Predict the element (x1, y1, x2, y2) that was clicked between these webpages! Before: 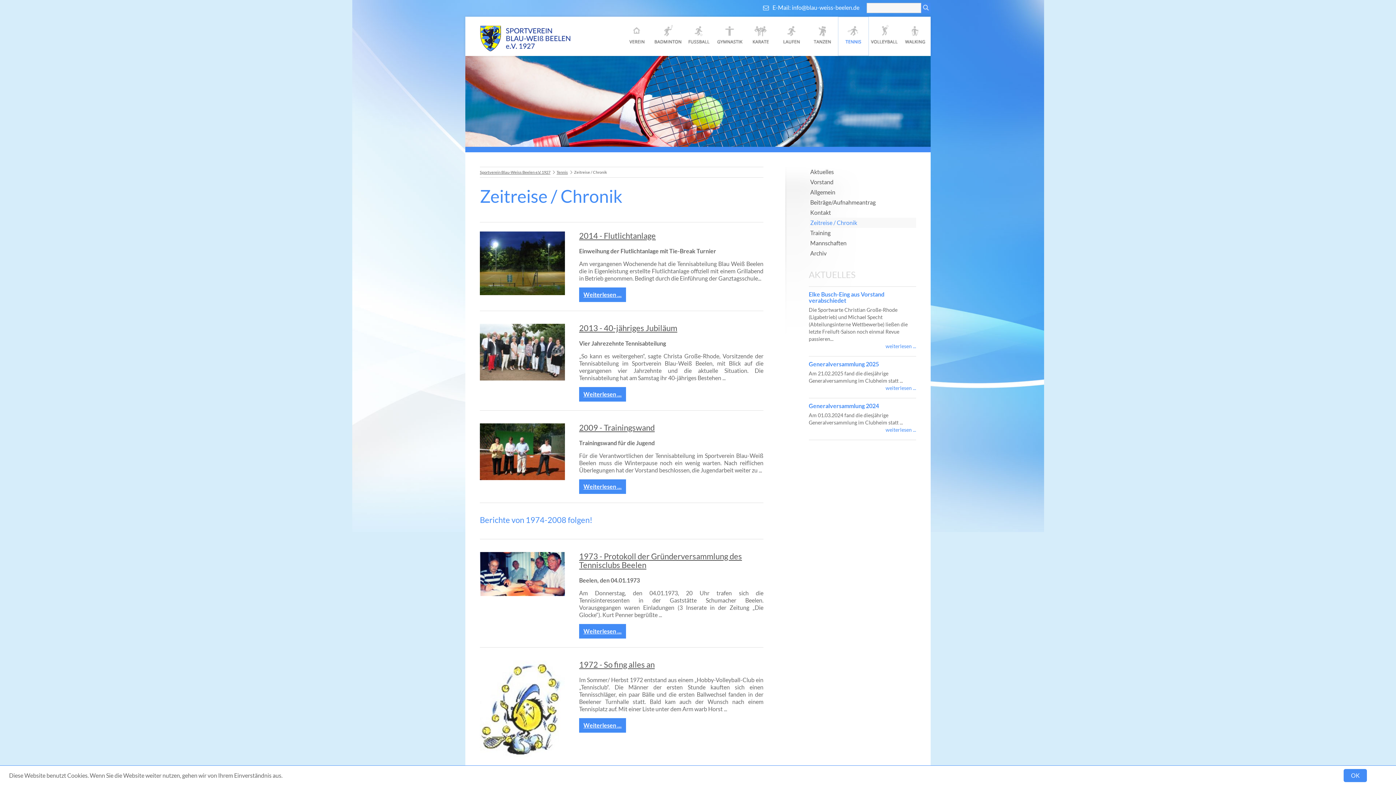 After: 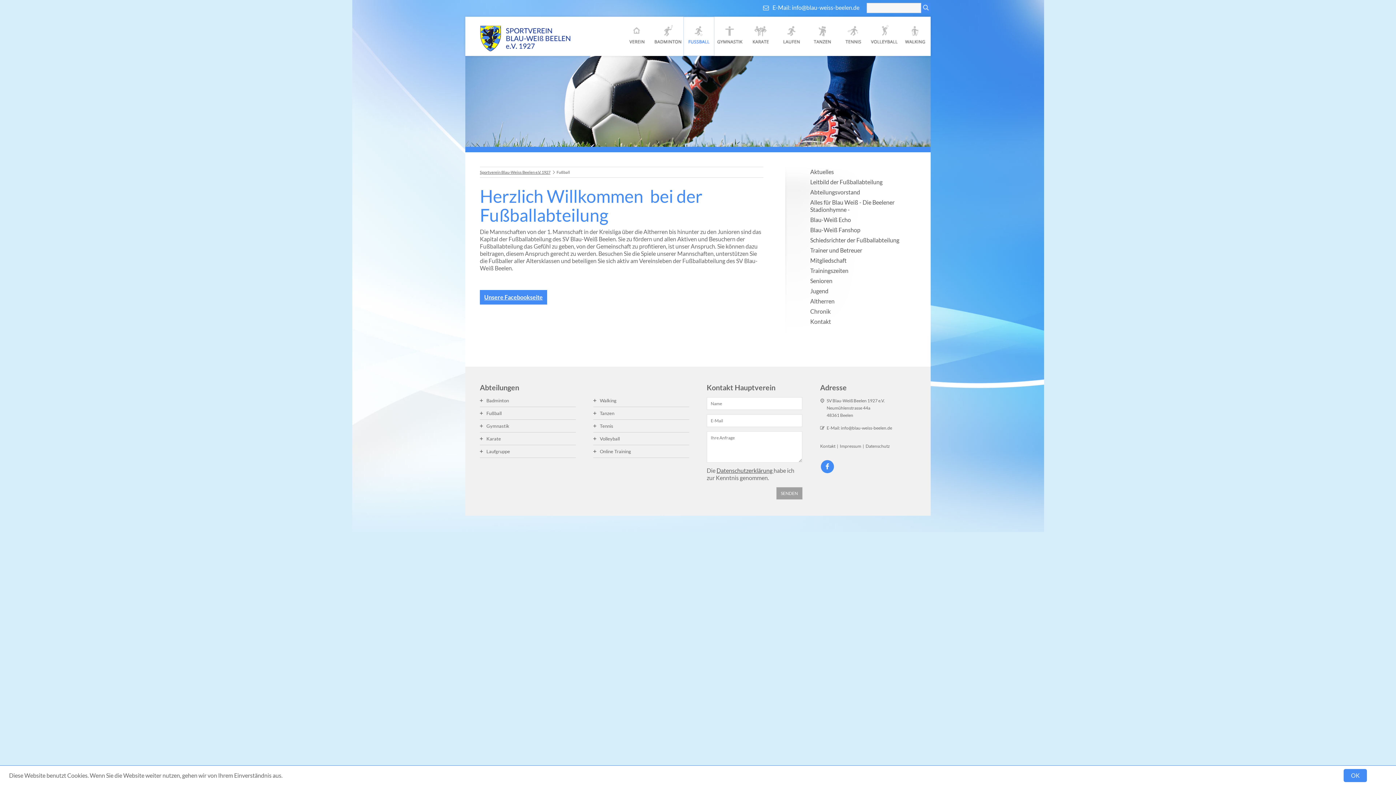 Action: label: FUSSBALL bbox: (683, 16, 714, 56)